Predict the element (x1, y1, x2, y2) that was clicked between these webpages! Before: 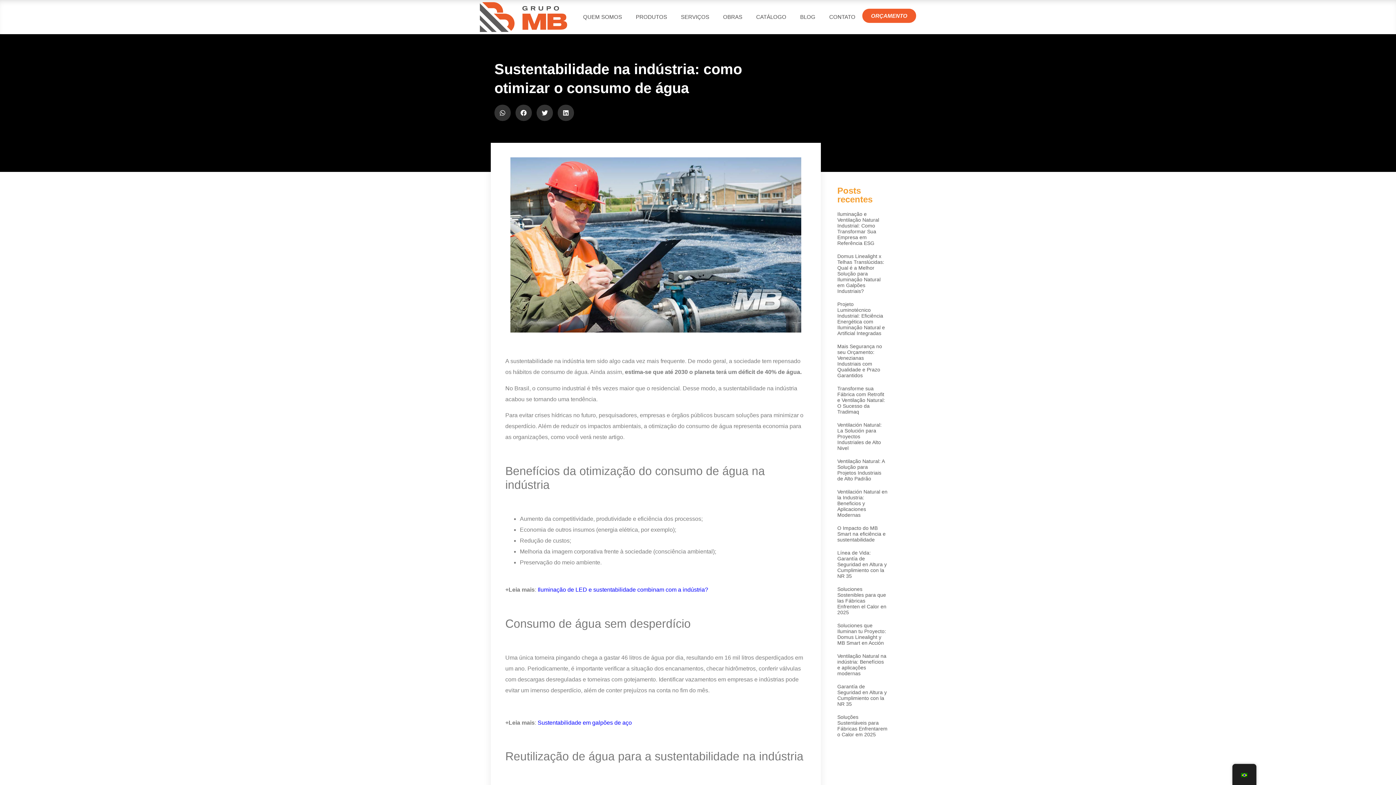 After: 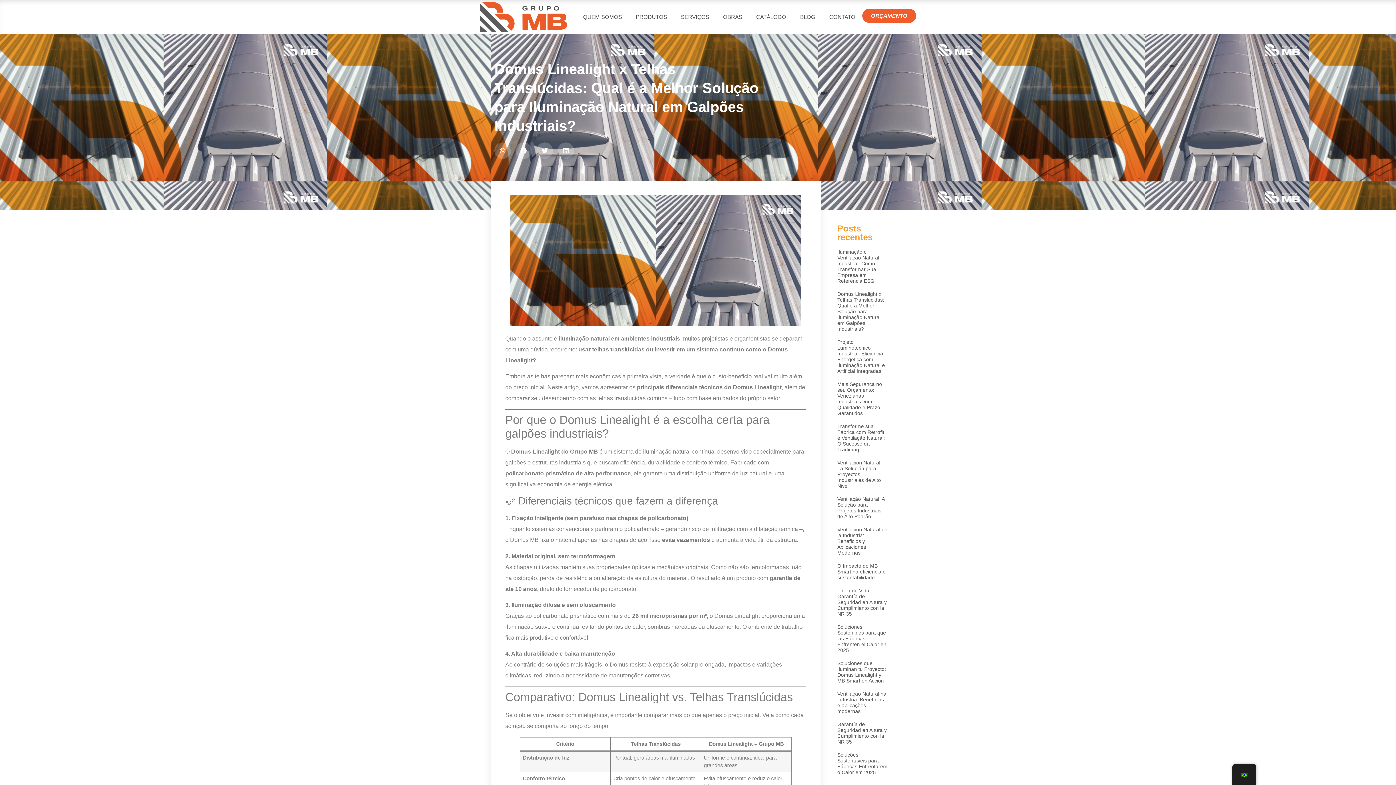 Action: label: Domus Linealight x Telhas Translúcidas: Qual é a Melhor Solução para Iluminação Natural em Galpões Industriais? bbox: (837, 253, 884, 294)